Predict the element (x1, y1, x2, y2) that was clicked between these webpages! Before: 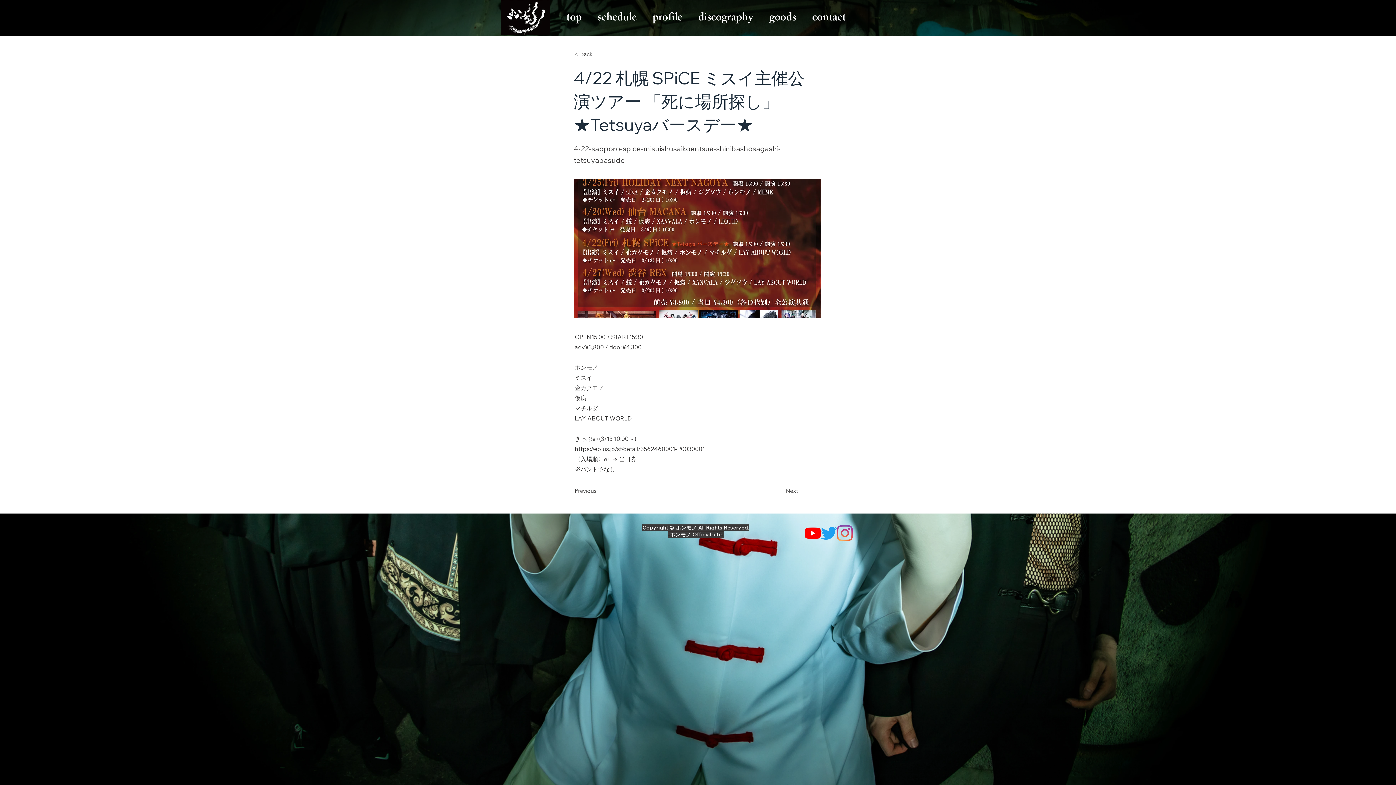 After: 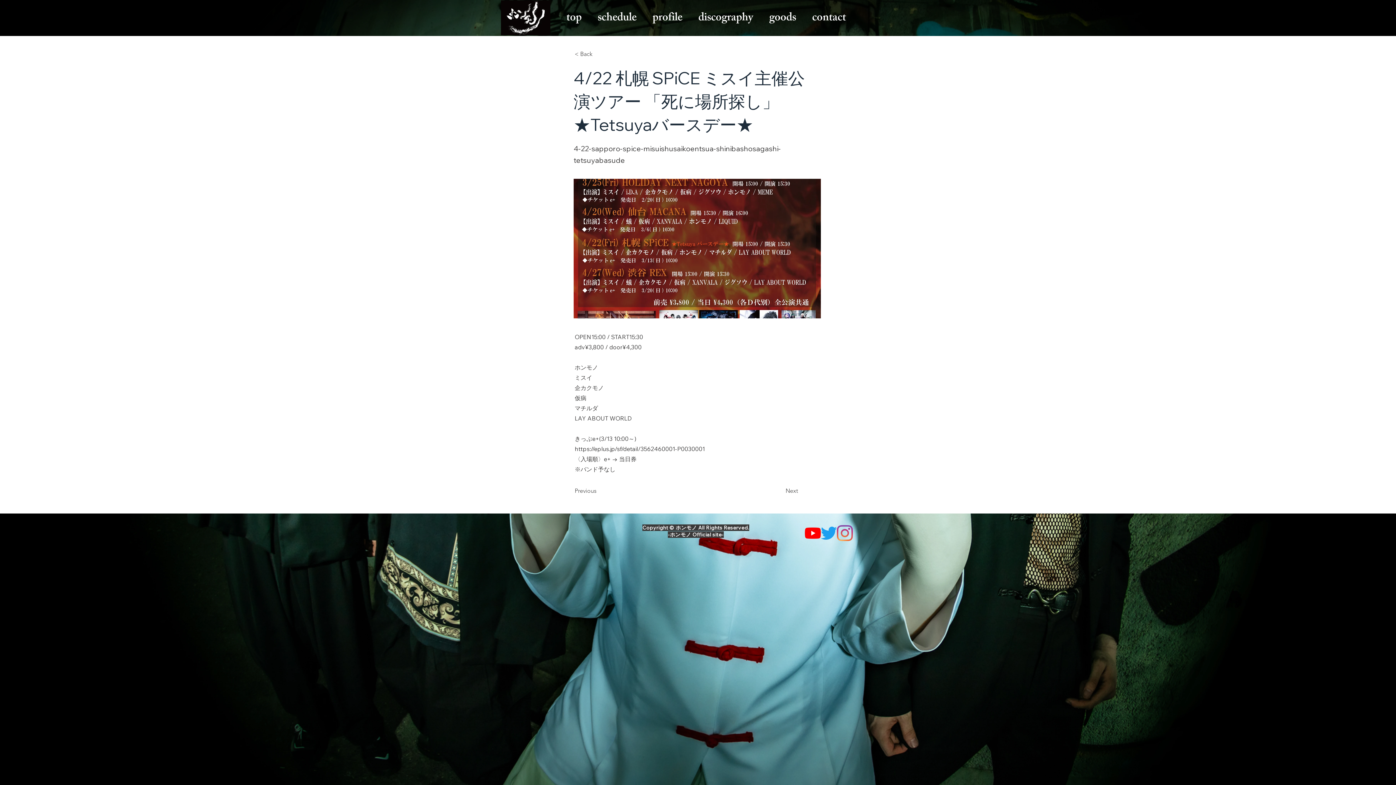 Action: bbox: (574, 445, 705, 452) label: https://eplus.jp/sf/detail/3562460001-P0030001